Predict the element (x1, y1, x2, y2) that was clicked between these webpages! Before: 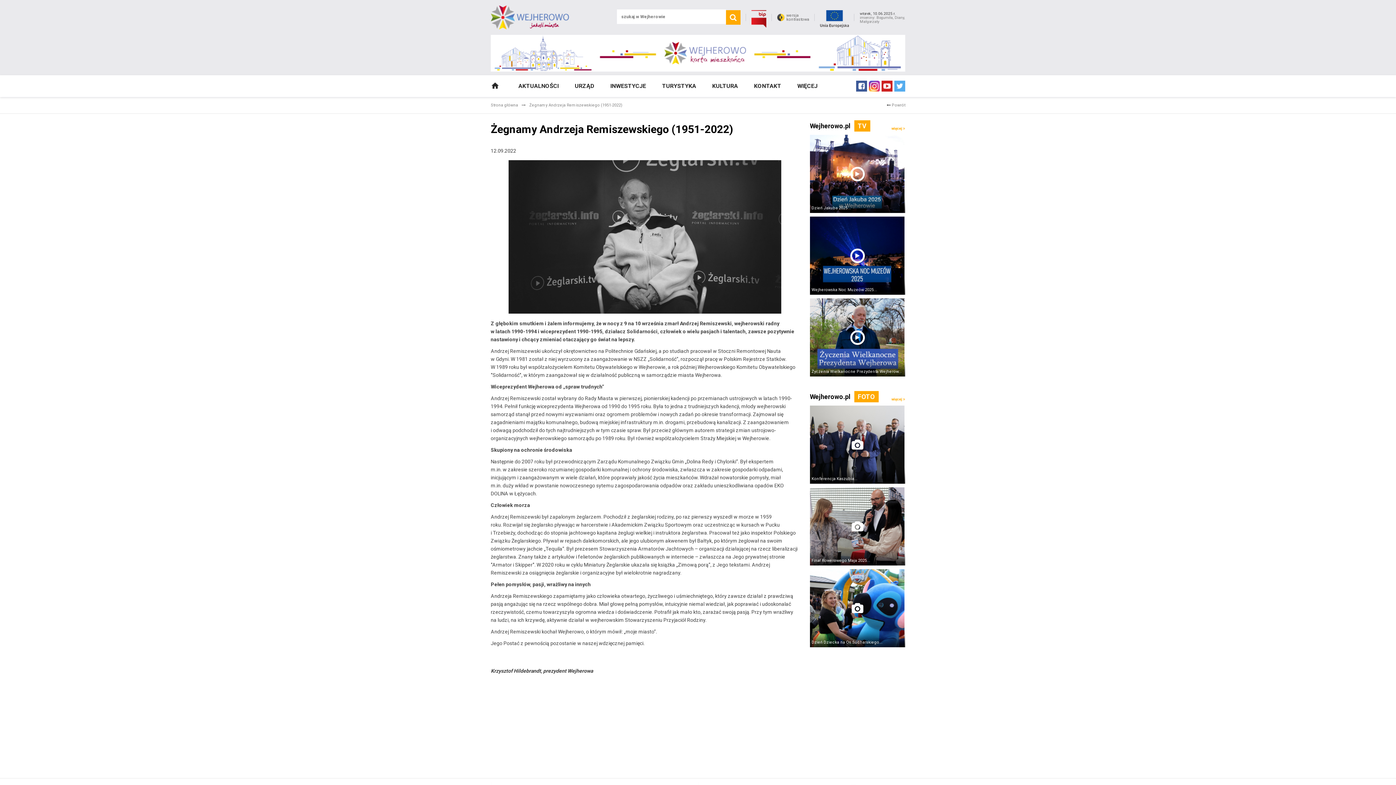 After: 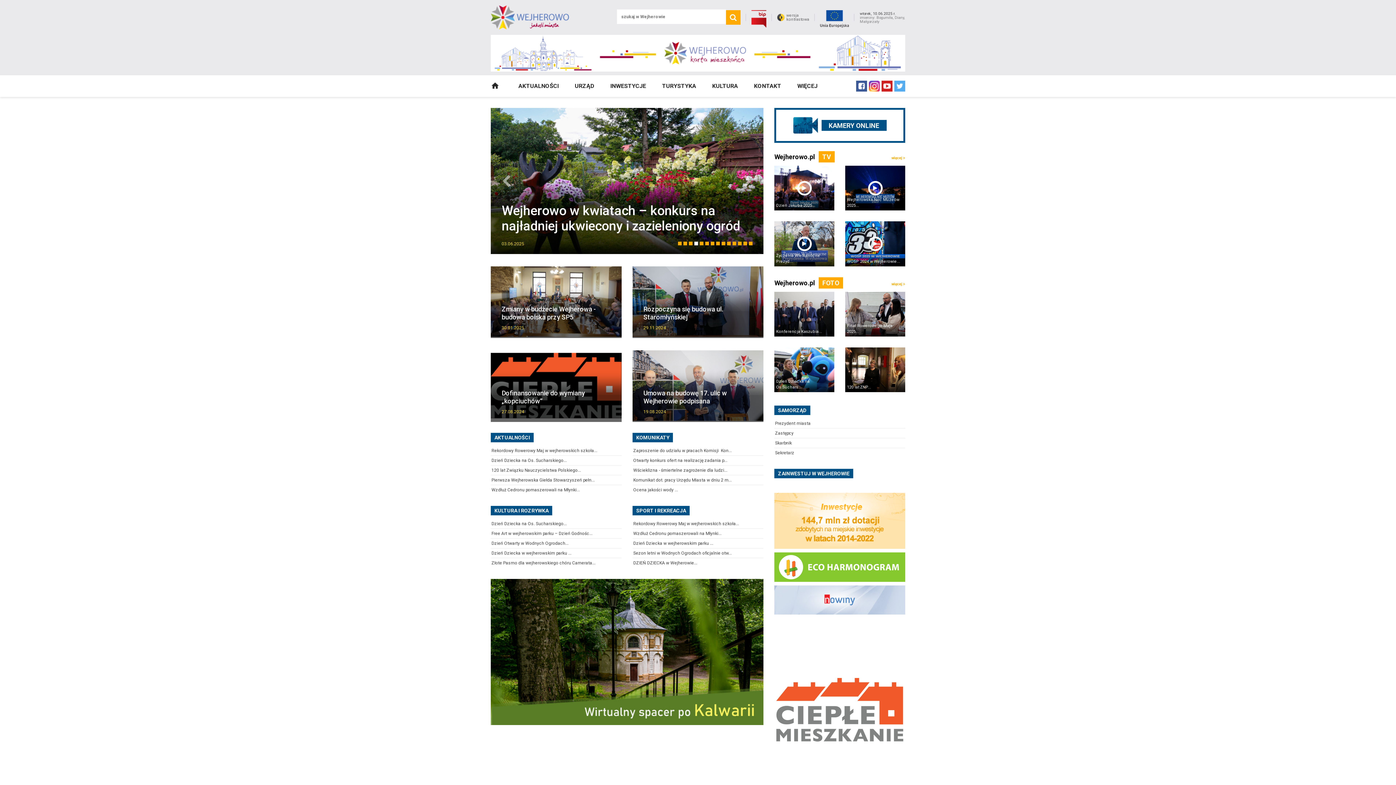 Action: bbox: (490, 5, 569, 29)